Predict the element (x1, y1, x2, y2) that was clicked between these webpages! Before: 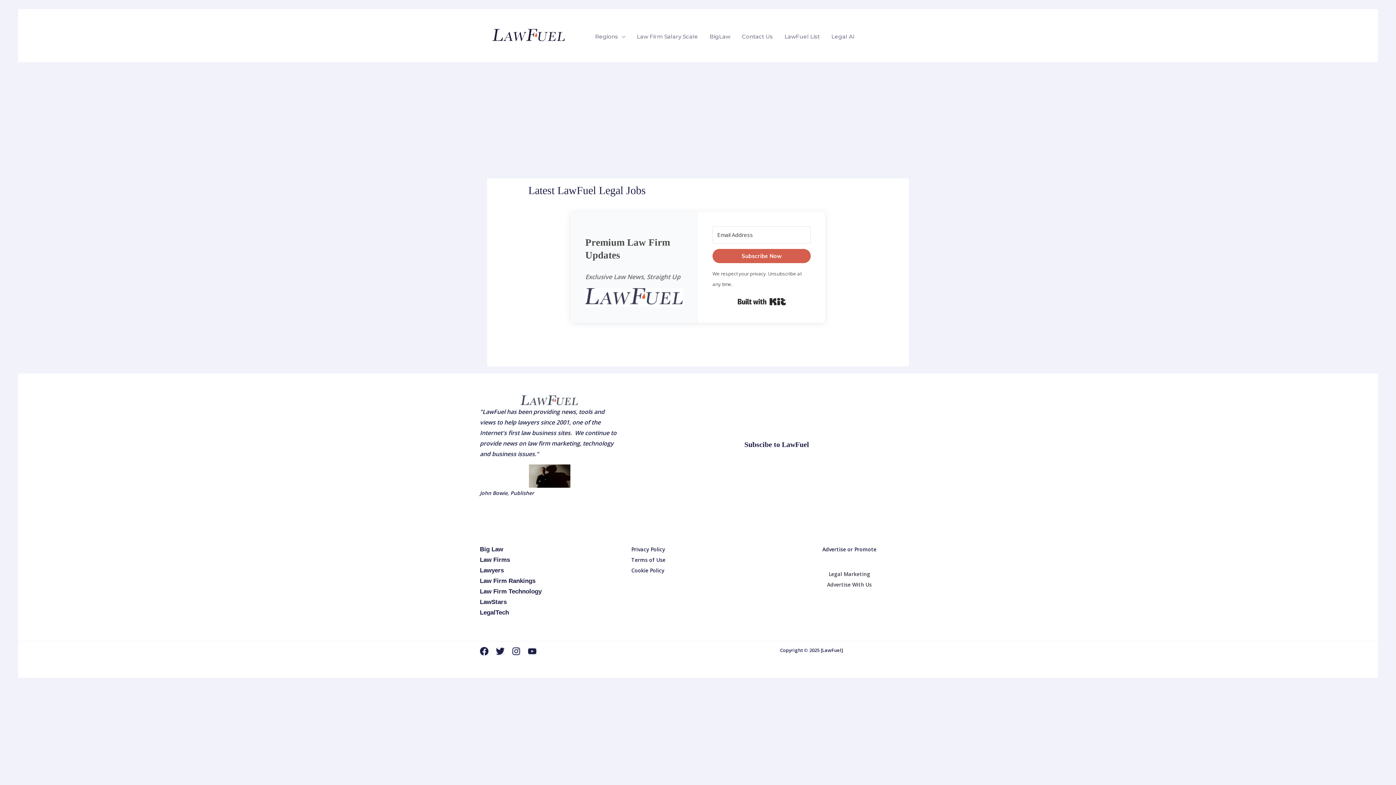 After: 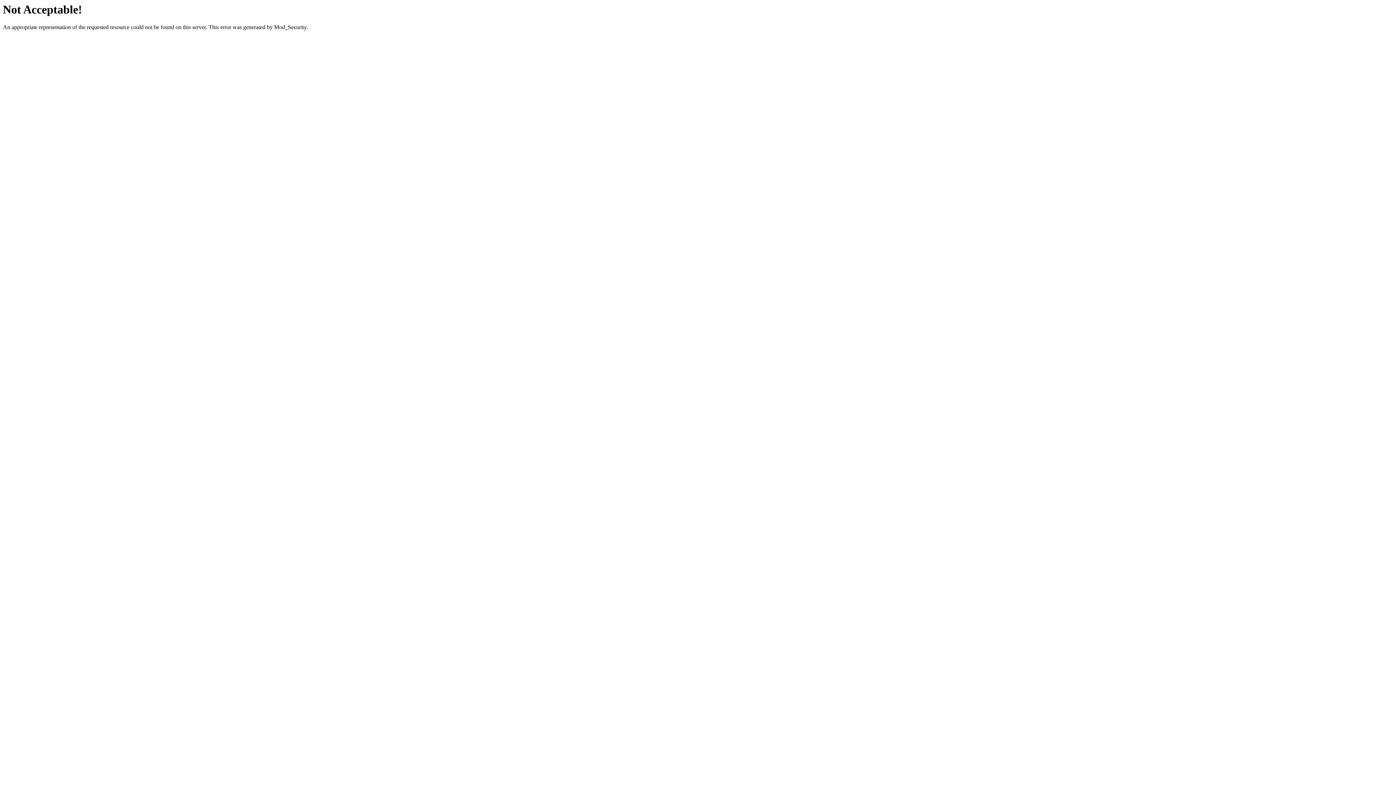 Action: bbox: (778, 31, 825, 42) label: LawFuel List